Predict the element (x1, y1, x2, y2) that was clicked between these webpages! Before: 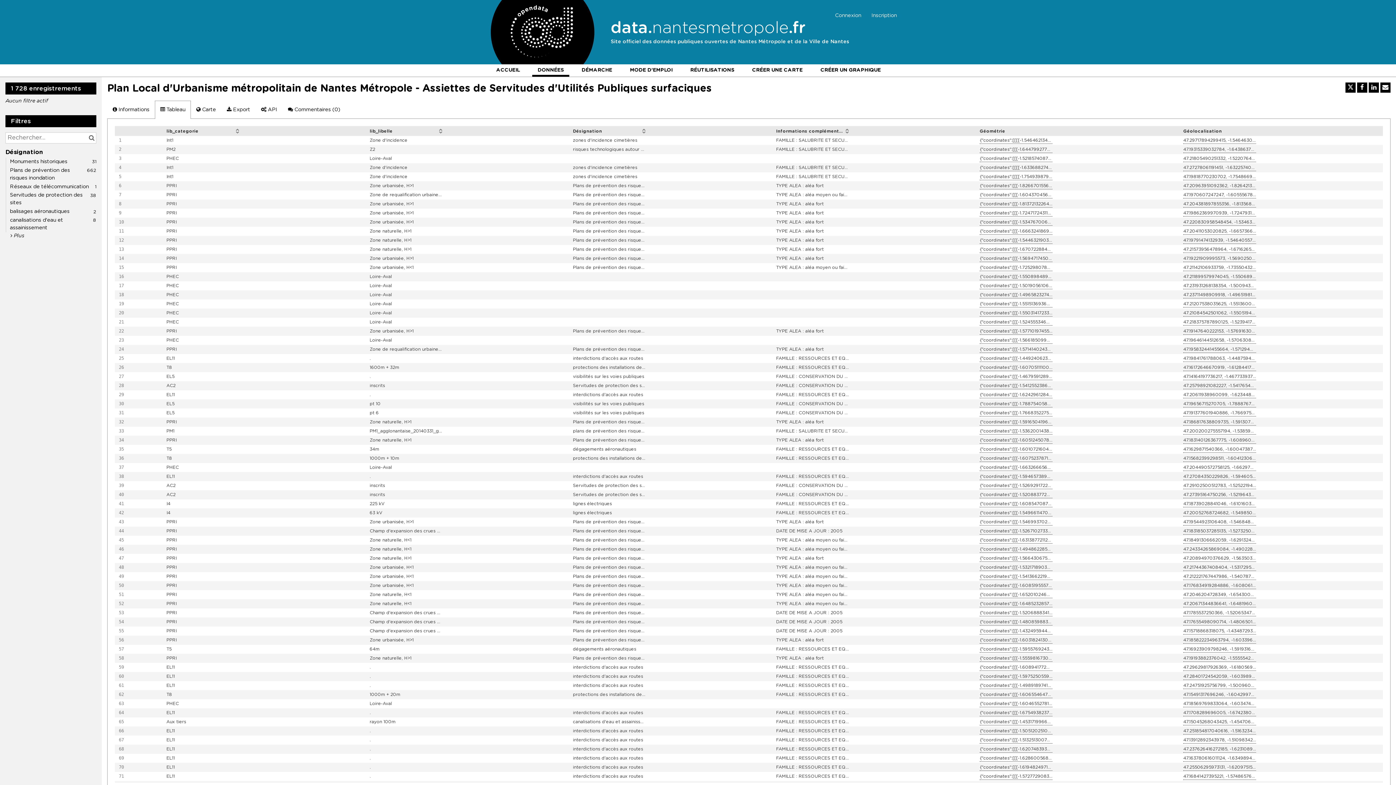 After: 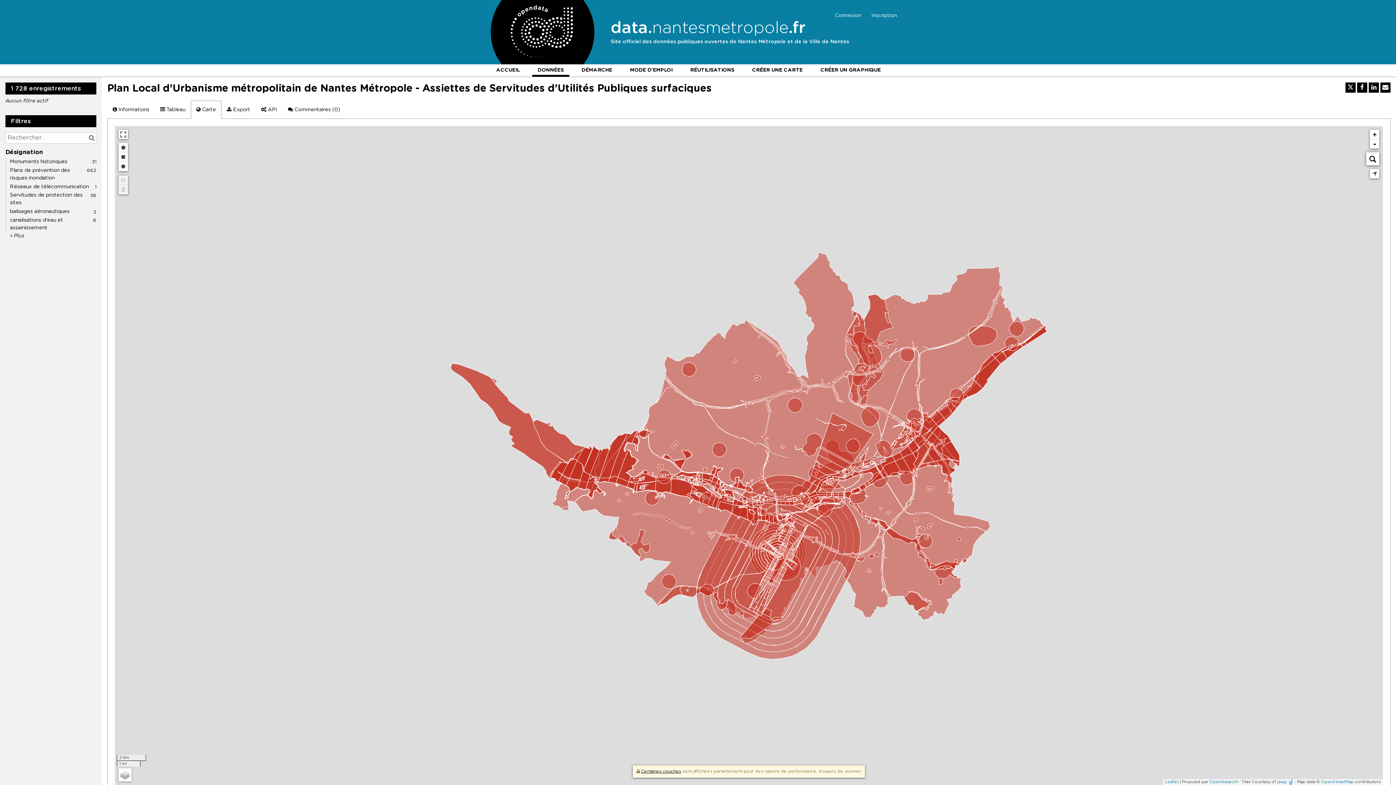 Action: bbox: (190, 100, 221, 118) label:  Carte